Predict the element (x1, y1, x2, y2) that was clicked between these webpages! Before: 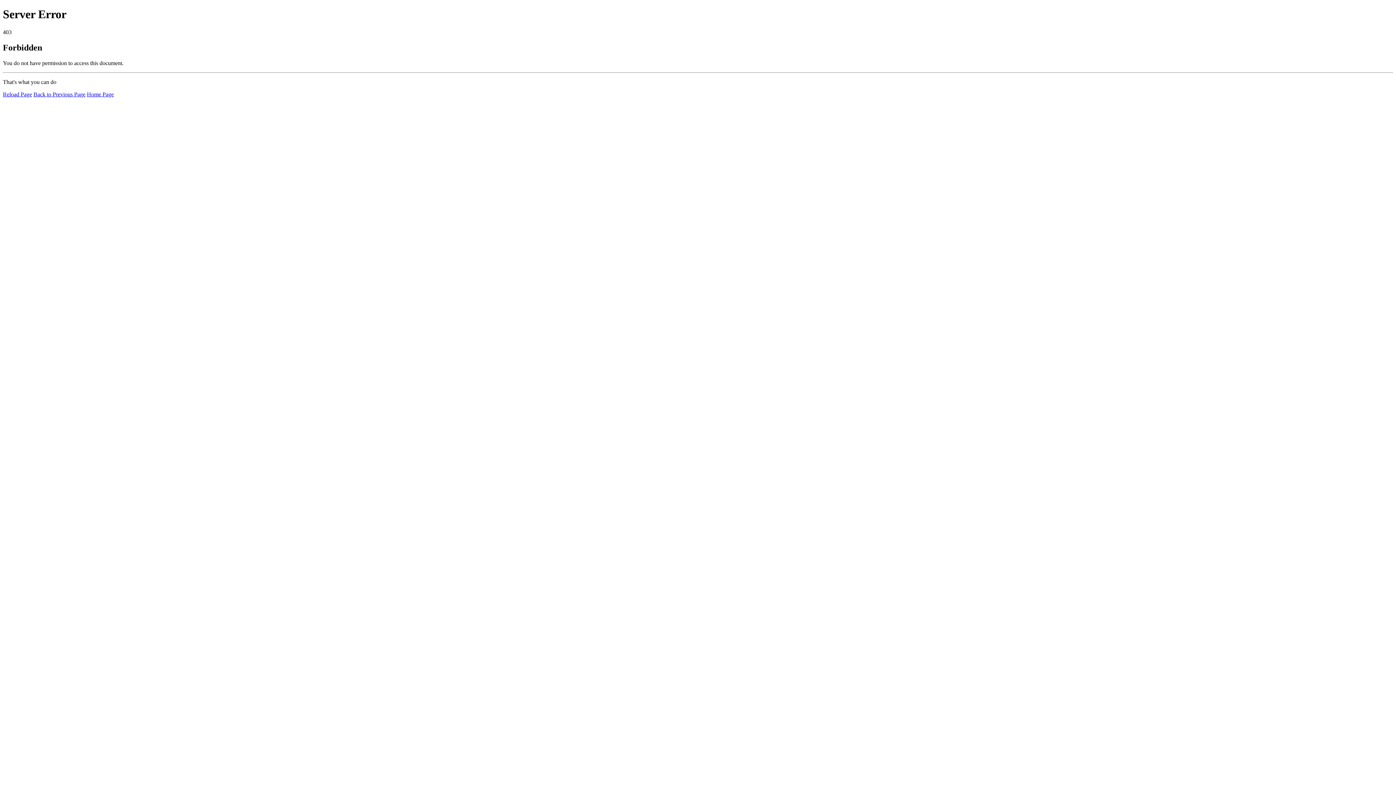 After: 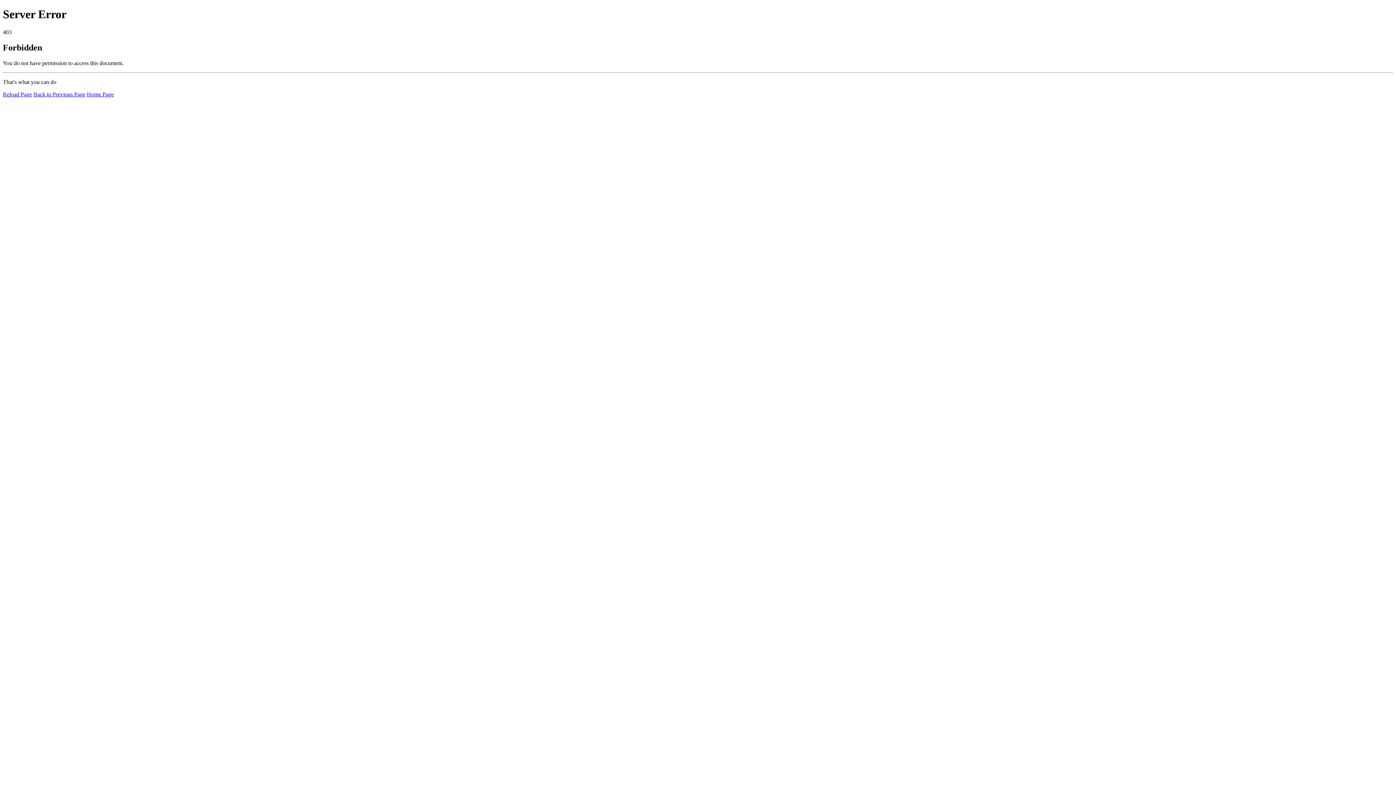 Action: label: Home Page bbox: (86, 91, 113, 97)